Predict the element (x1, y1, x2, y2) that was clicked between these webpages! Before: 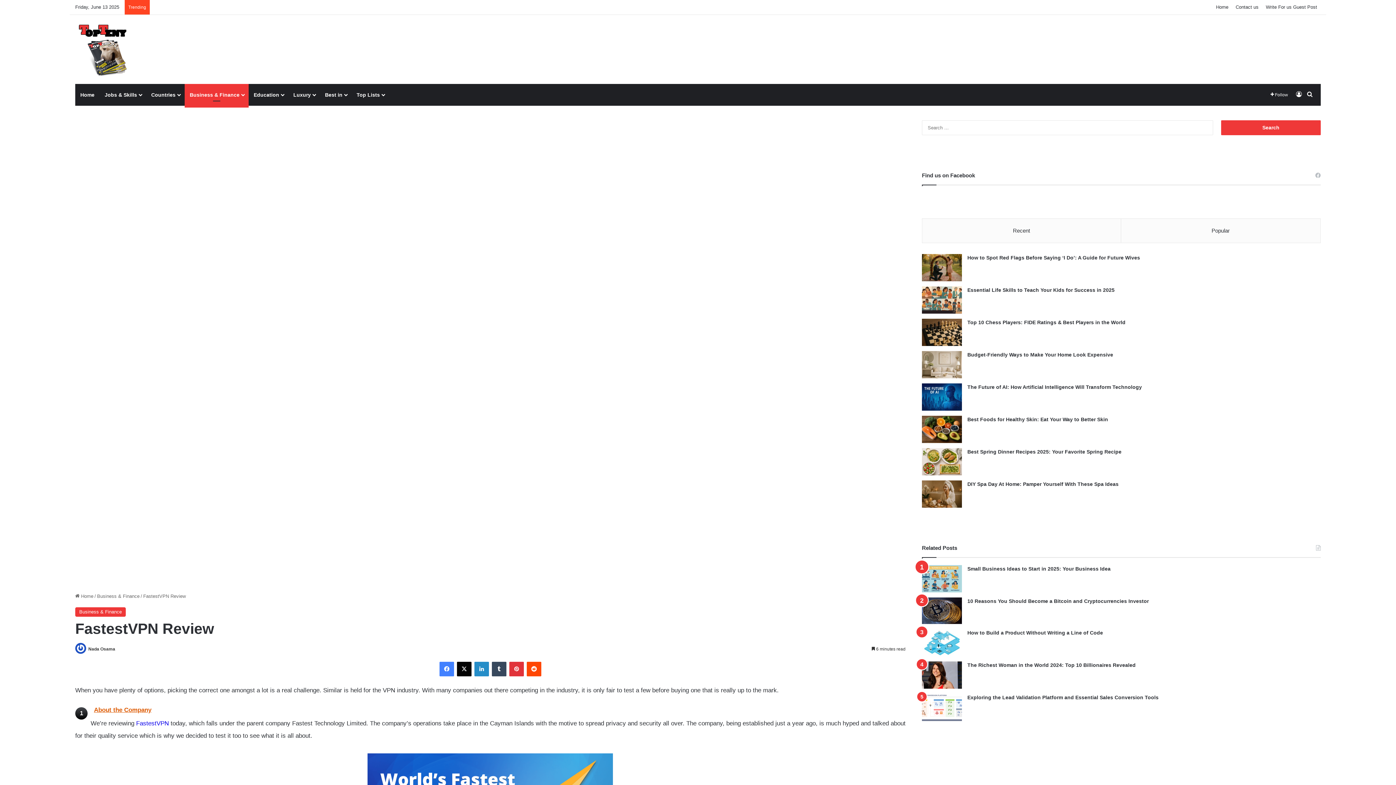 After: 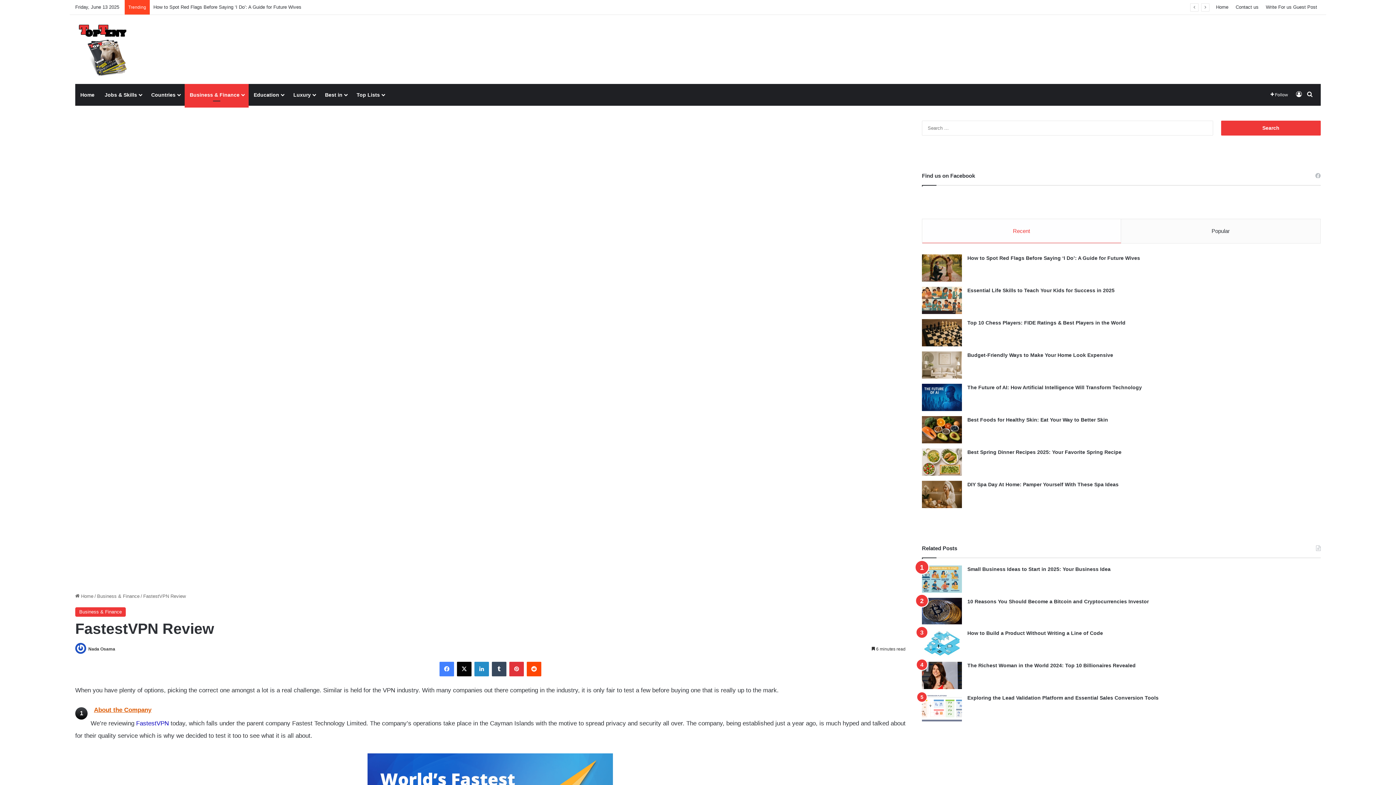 Action: label: FastestVPN bbox: (136, 720, 168, 727)